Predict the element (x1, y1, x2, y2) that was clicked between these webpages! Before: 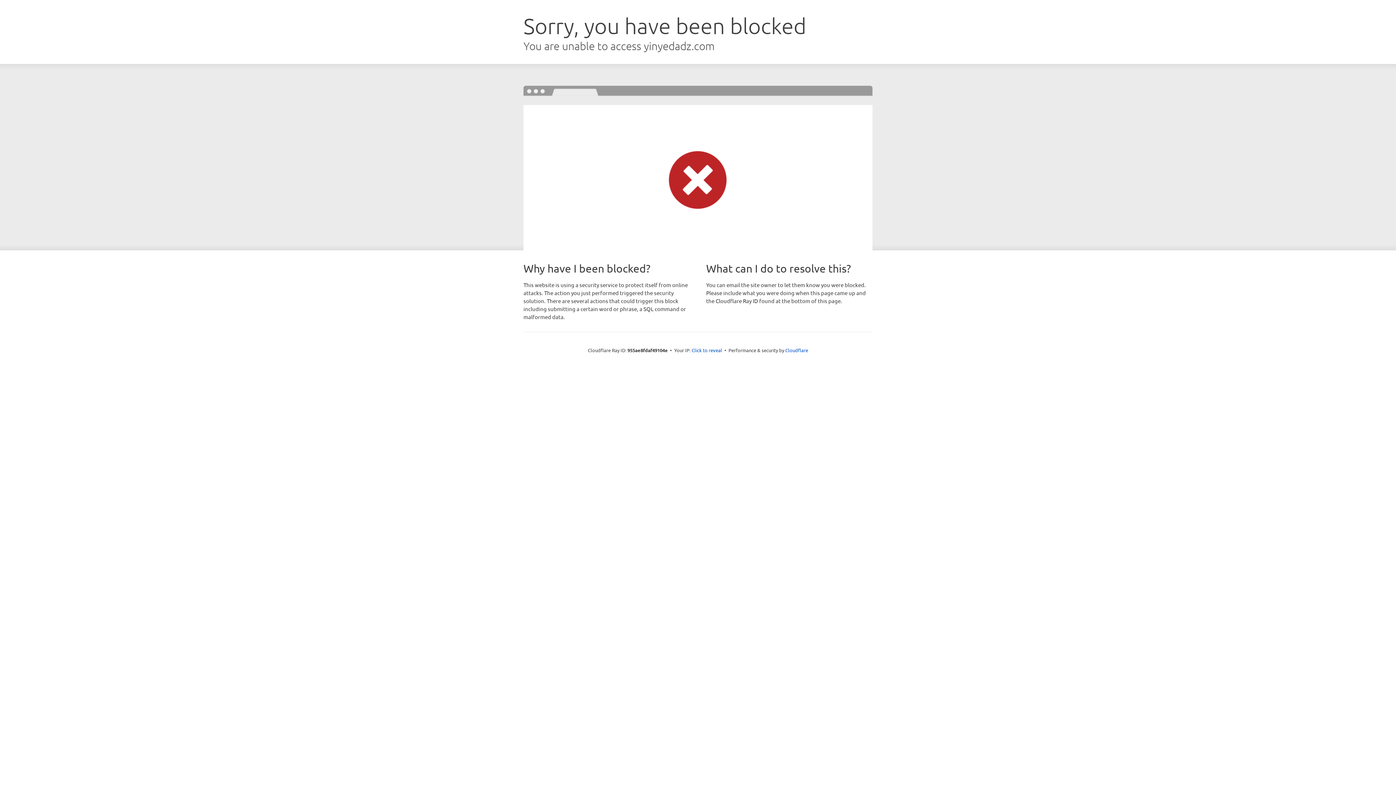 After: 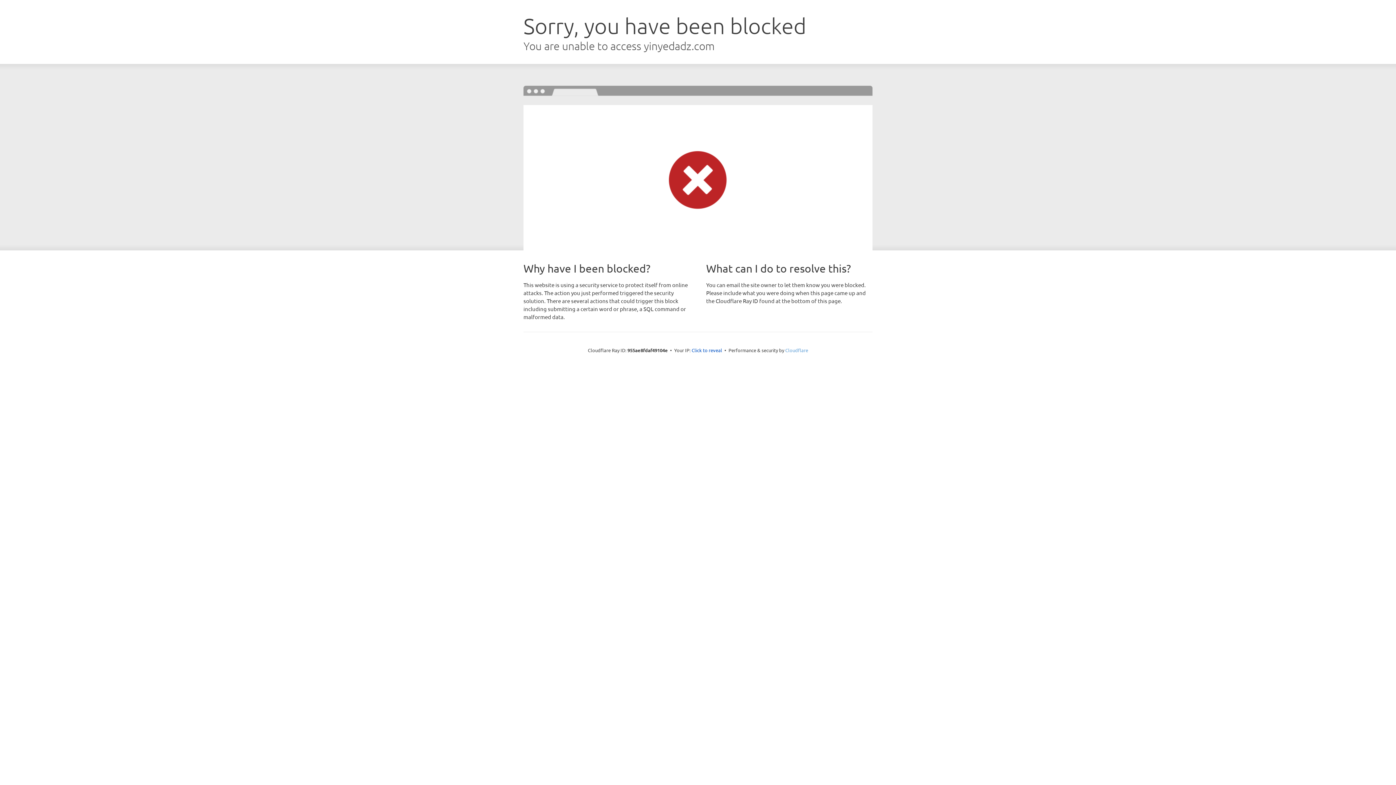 Action: bbox: (785, 347, 808, 353) label: Cloudflare